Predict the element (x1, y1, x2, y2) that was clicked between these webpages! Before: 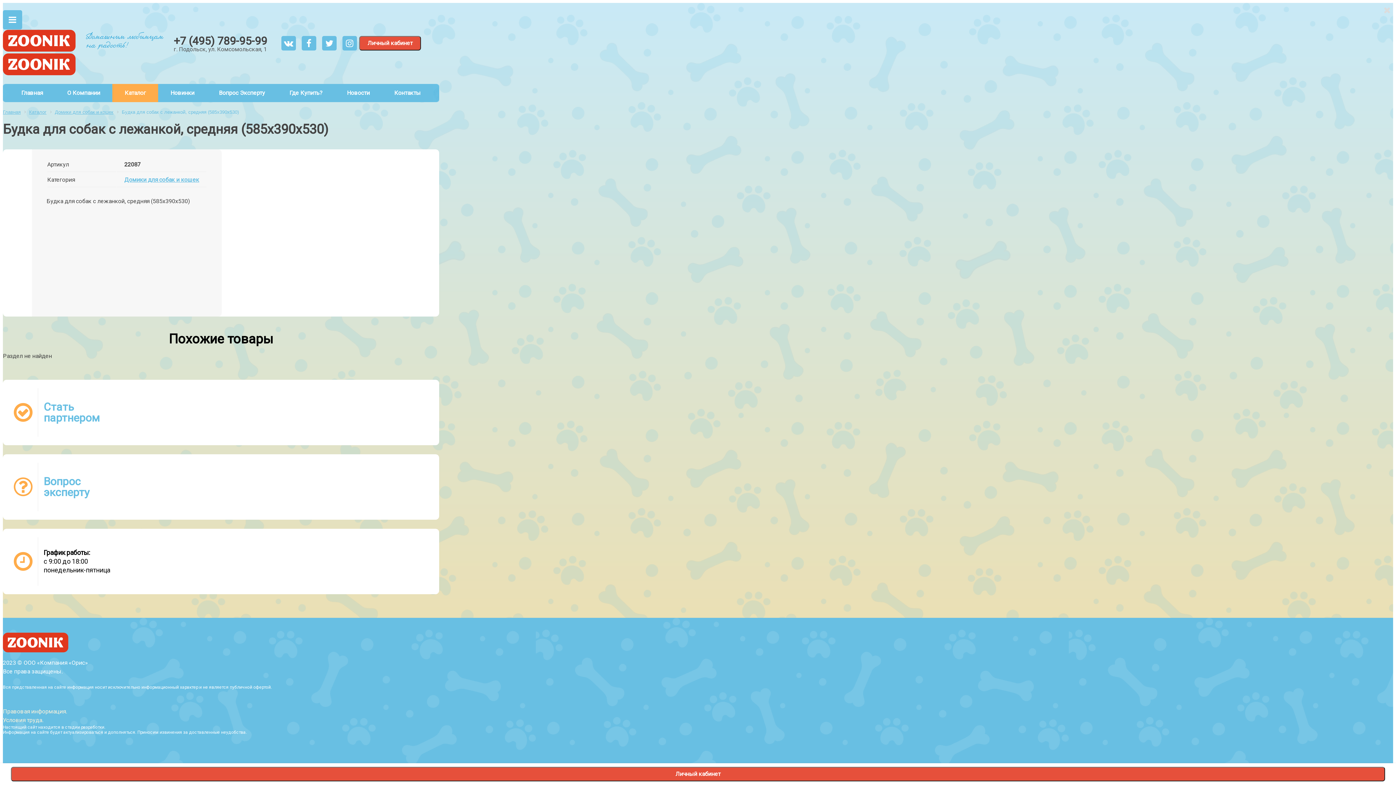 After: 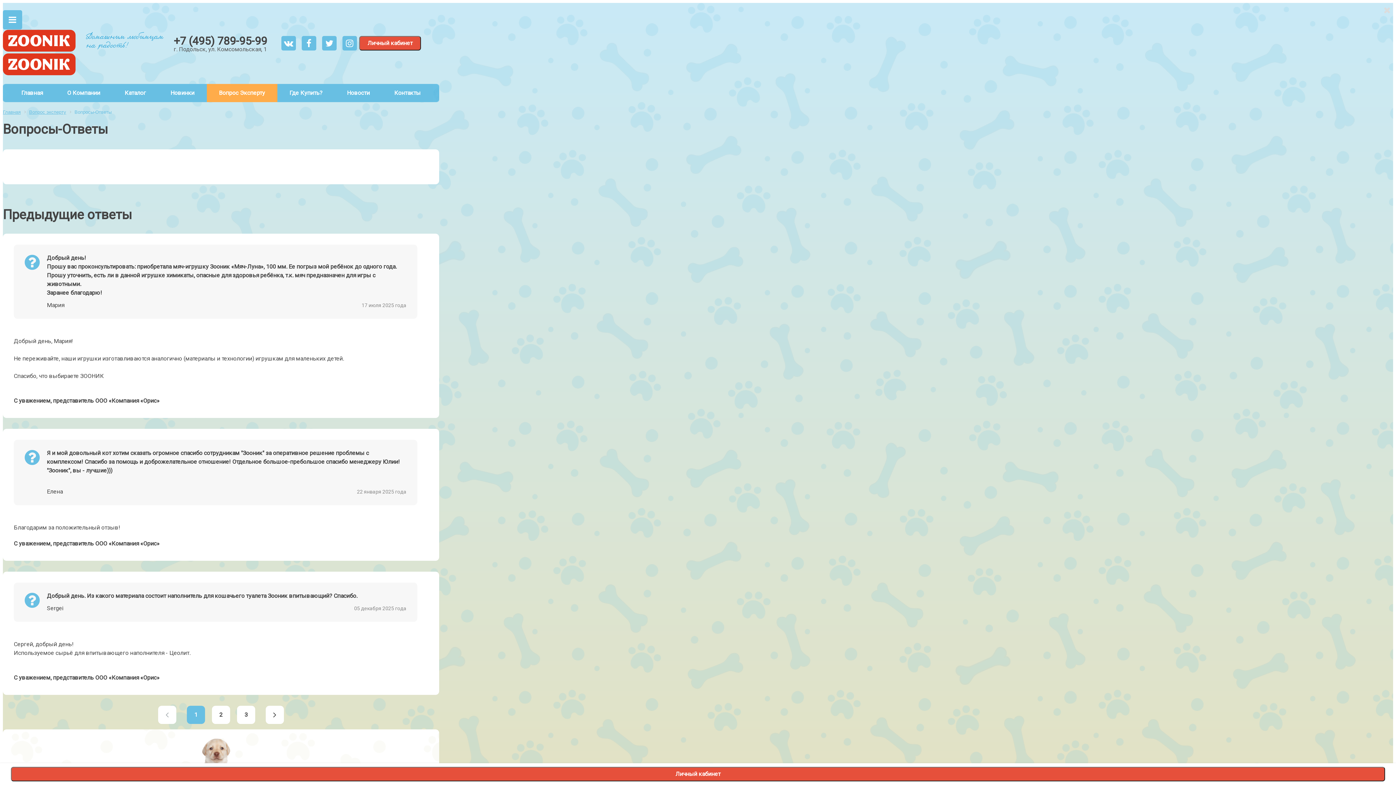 Action: label: Вопрос
эксперту bbox: (2, 454, 439, 519)